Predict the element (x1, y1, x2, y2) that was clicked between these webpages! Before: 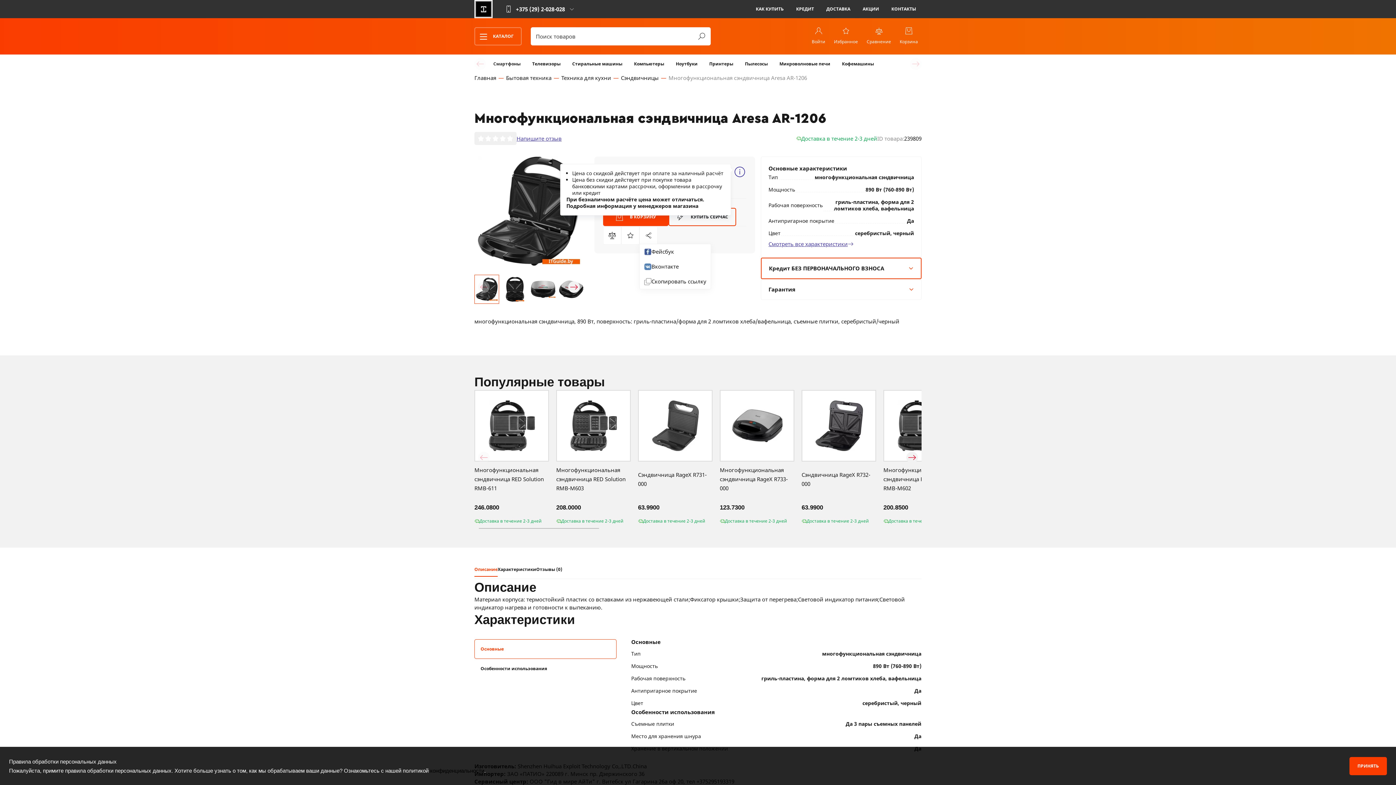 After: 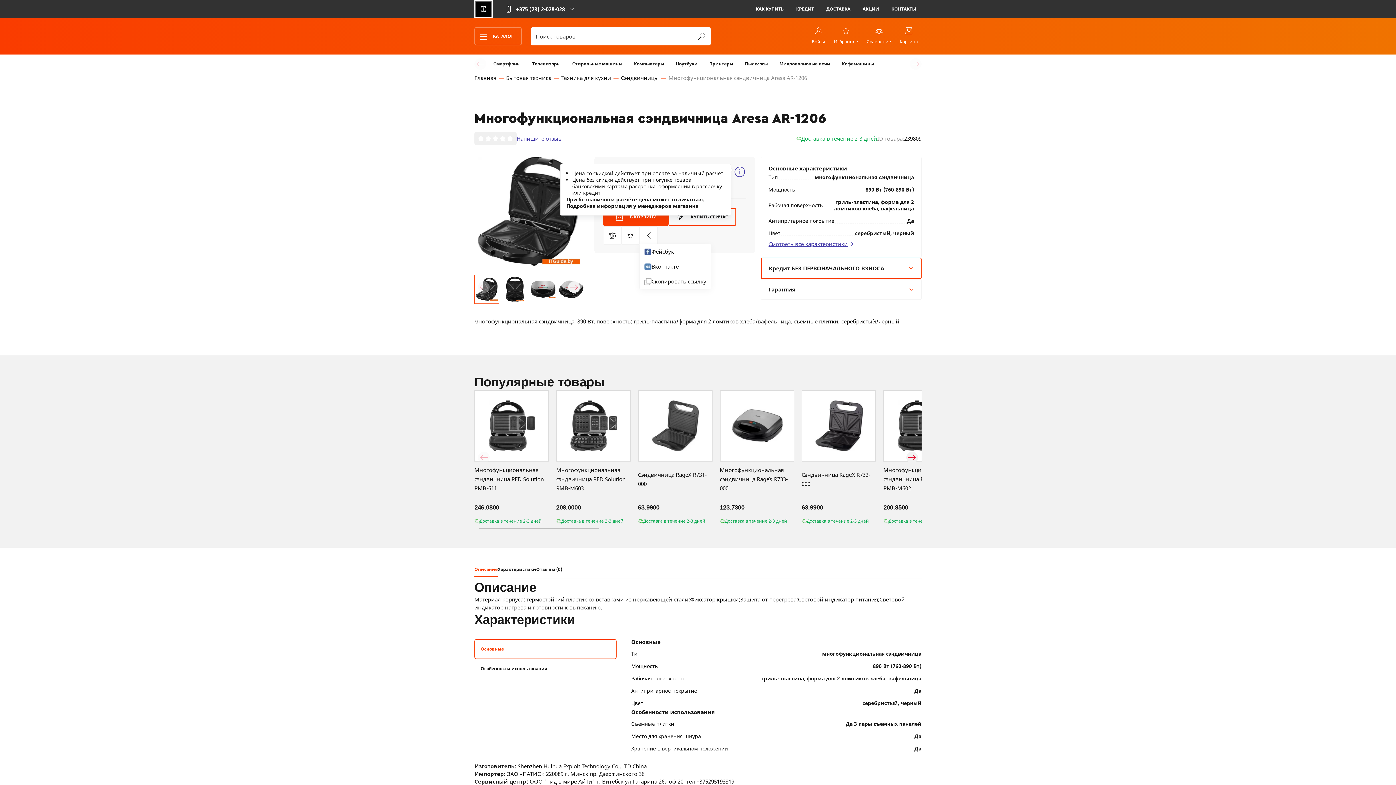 Action: label: ПРИНЯТЬ bbox: (1349, 757, 1387, 775)